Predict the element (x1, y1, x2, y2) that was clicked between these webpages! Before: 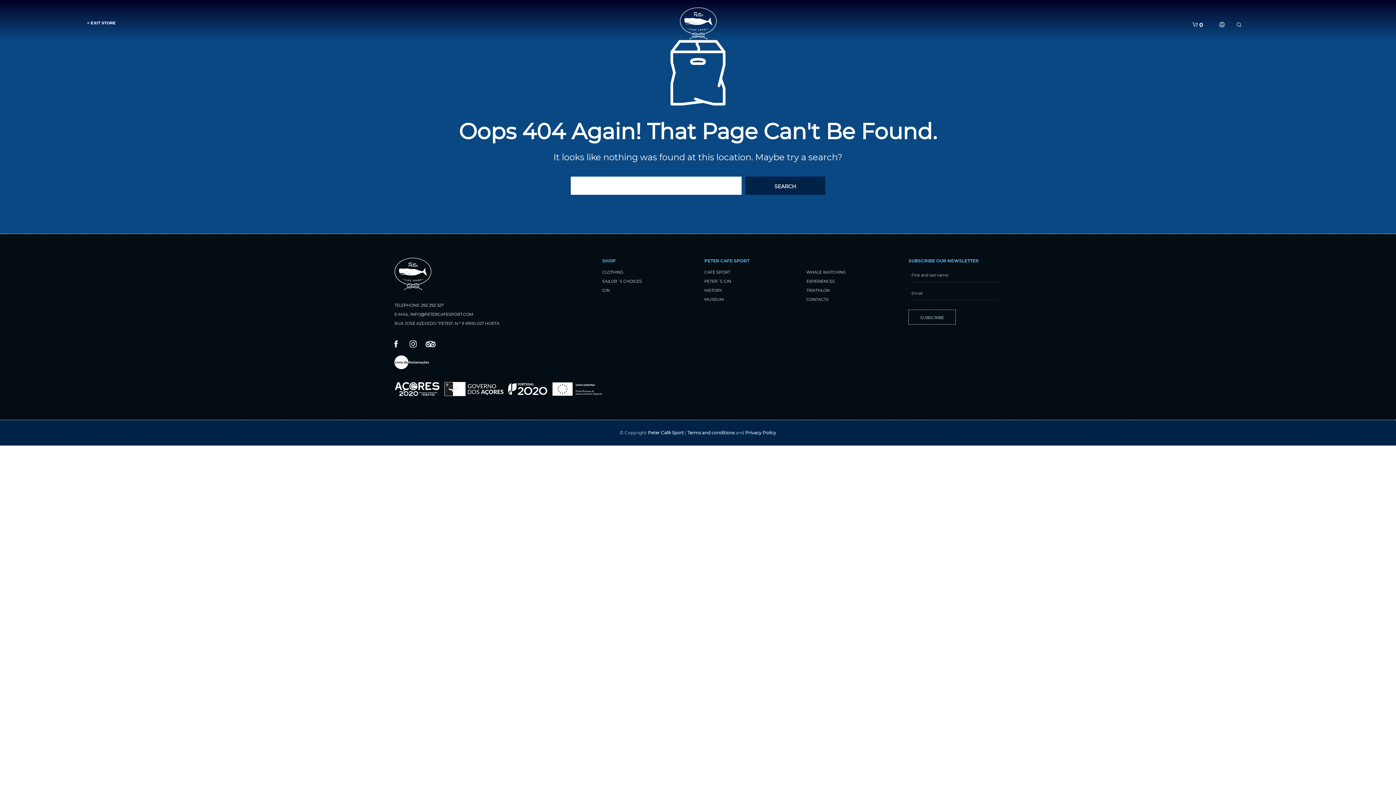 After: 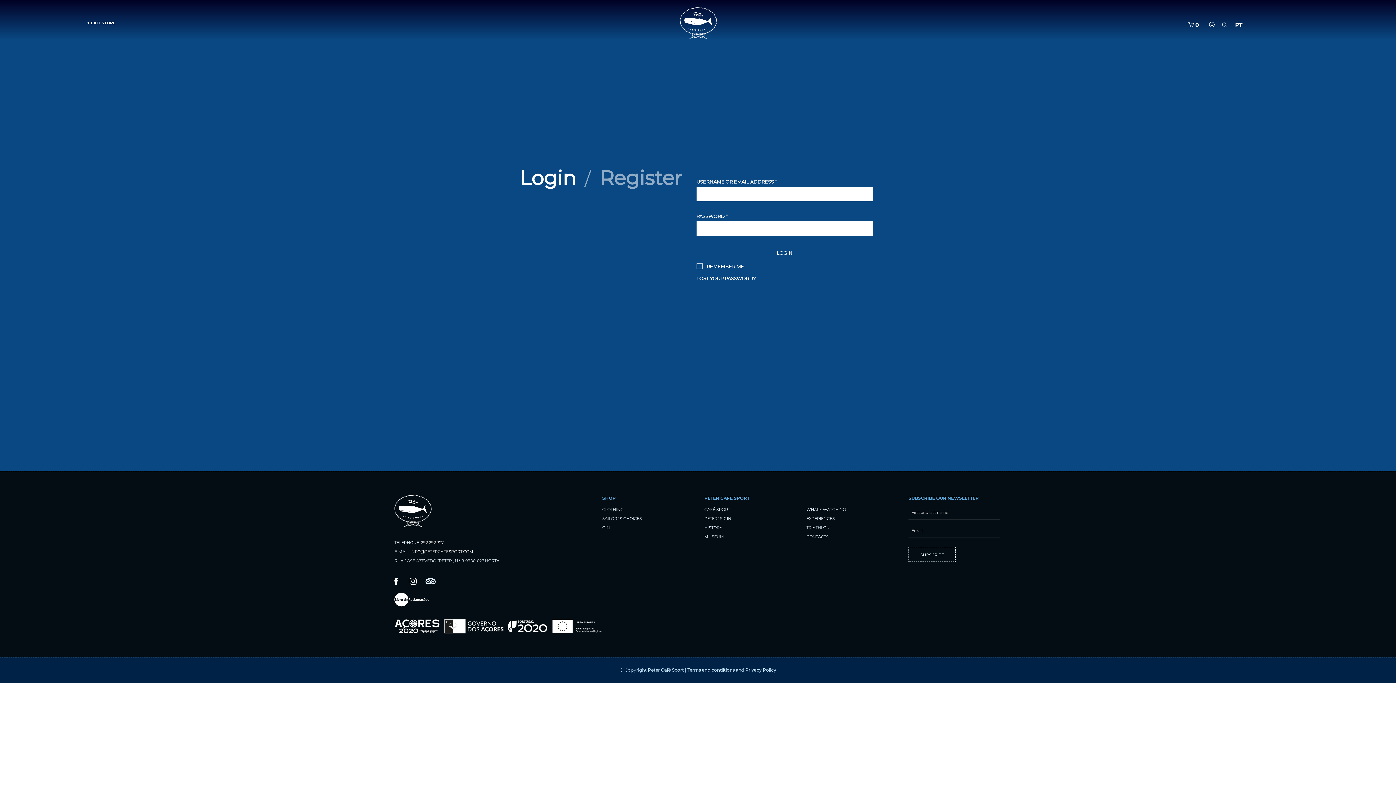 Action: bbox: (1219, 21, 1225, 28)